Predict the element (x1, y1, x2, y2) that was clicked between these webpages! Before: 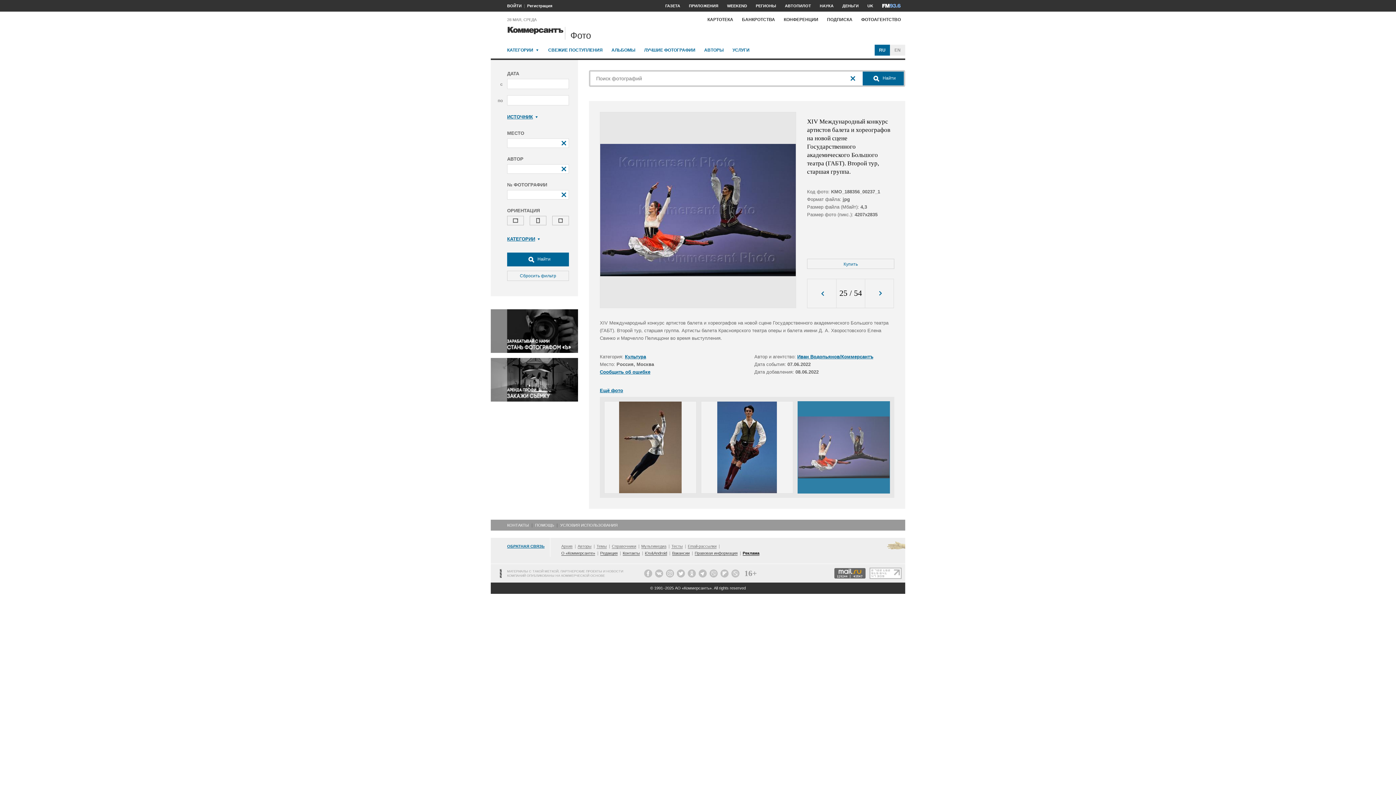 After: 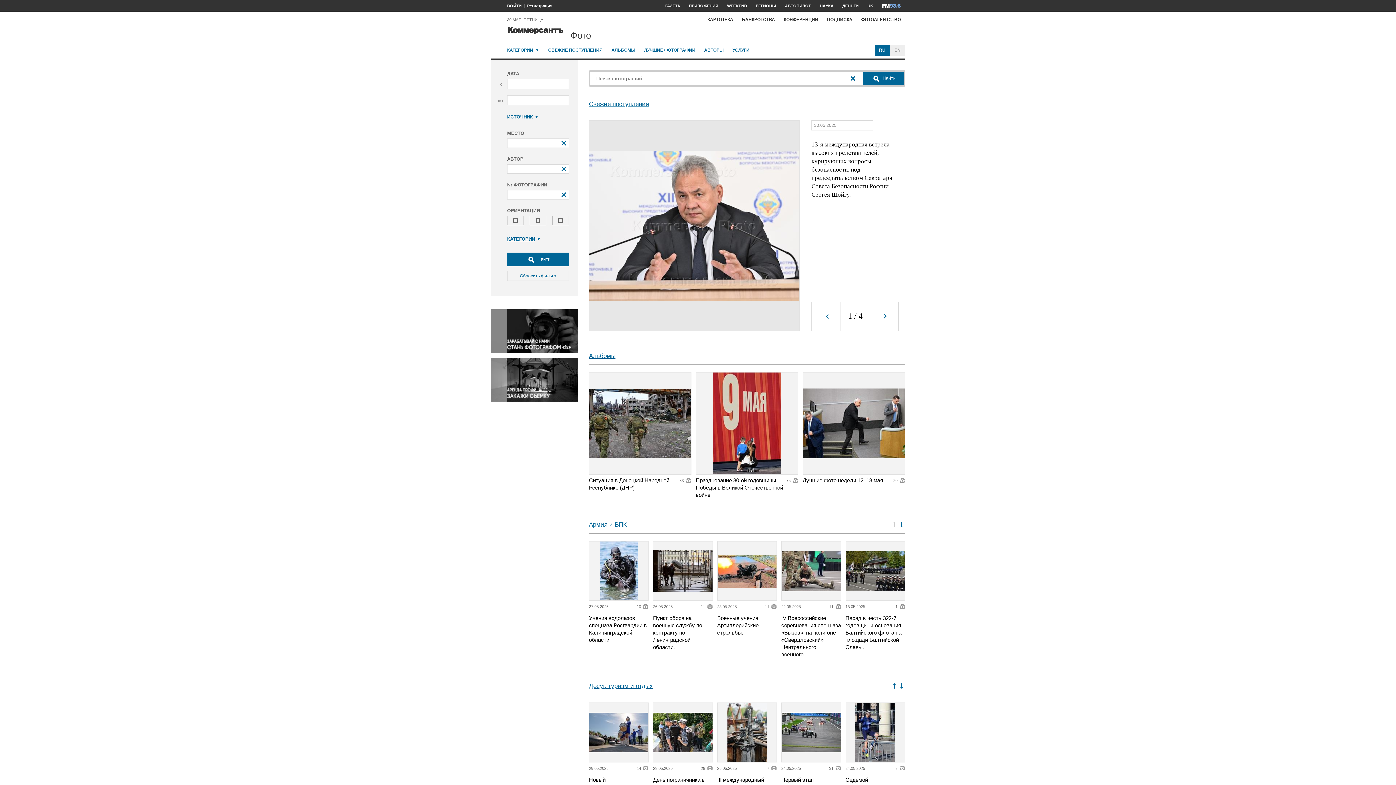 Action: label: Фото bbox: (570, 30, 591, 40)